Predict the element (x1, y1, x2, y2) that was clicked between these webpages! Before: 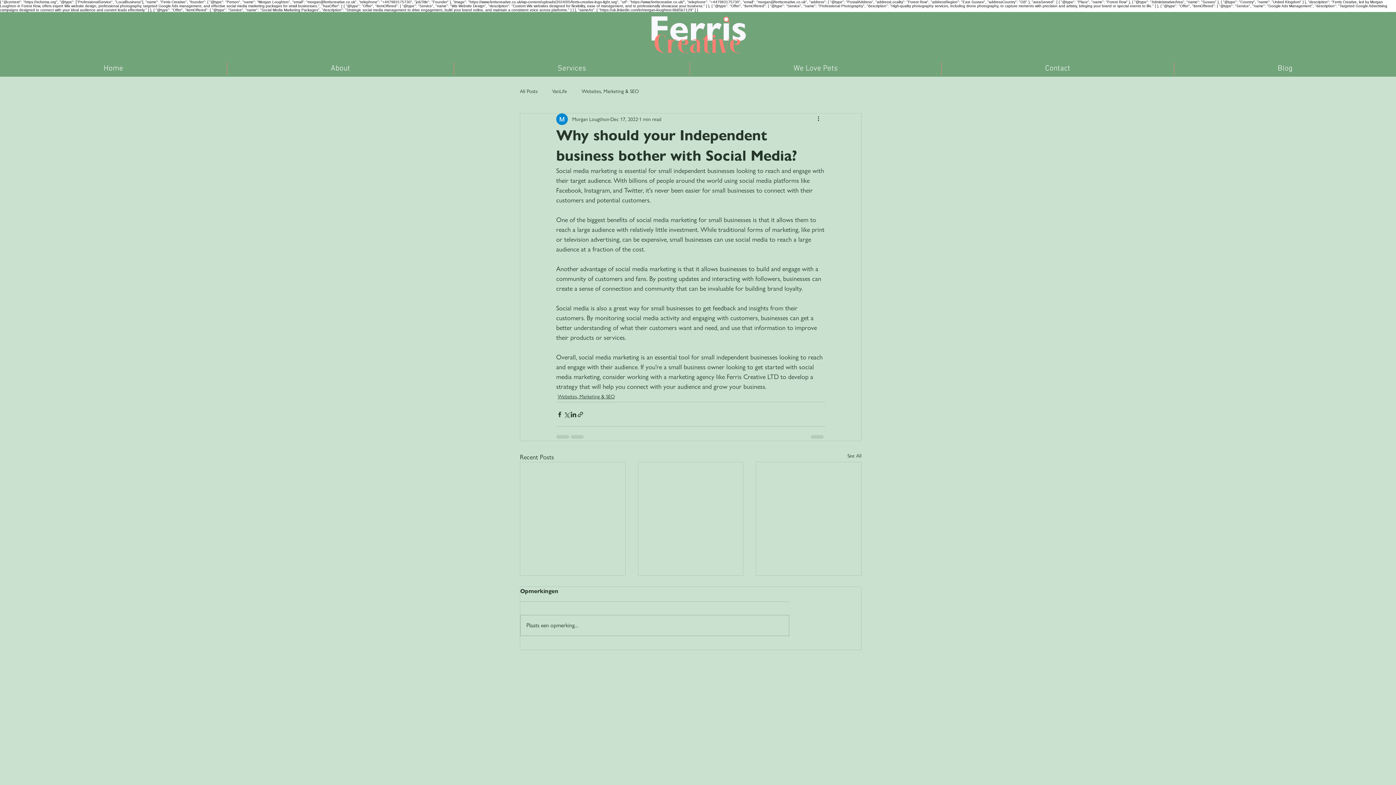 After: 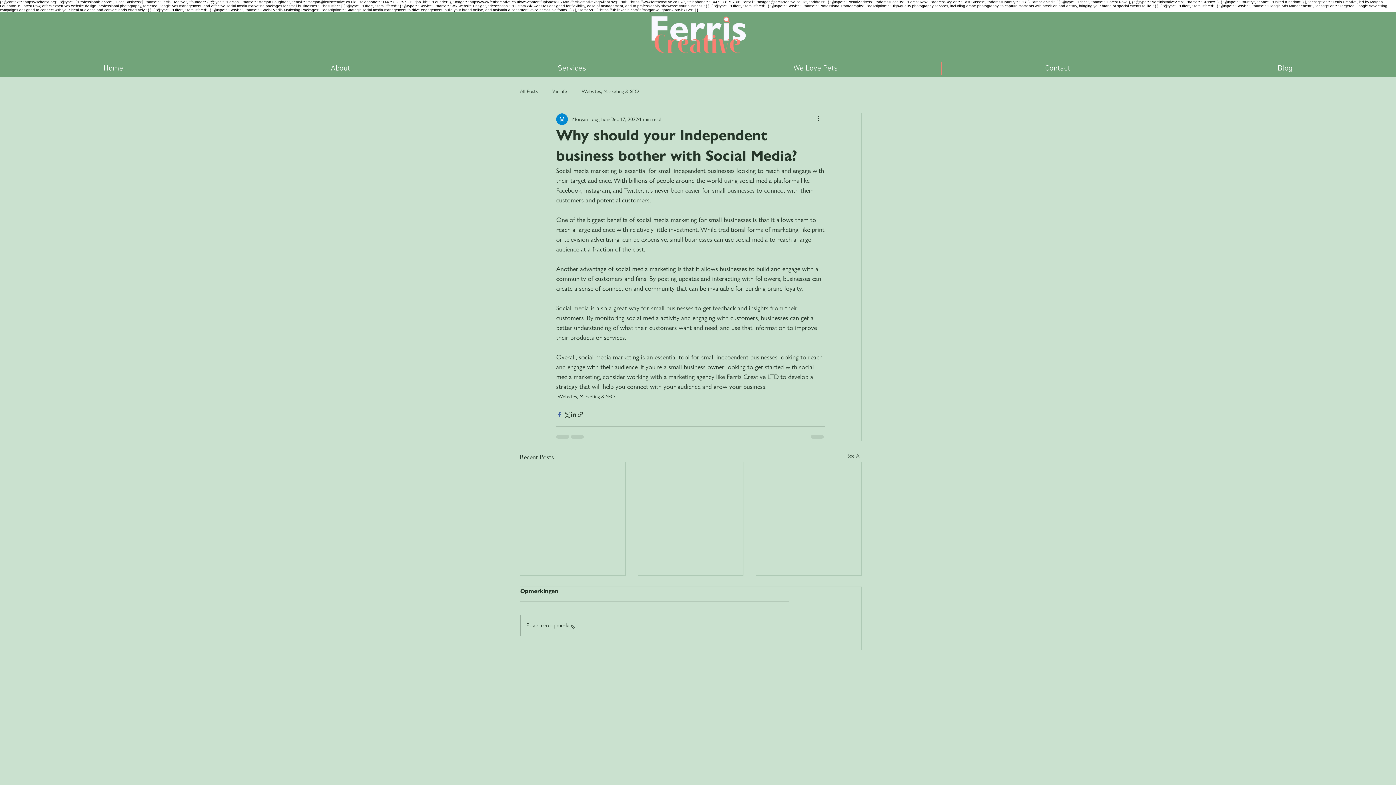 Action: bbox: (556, 411, 563, 418) label: Share via Facebook